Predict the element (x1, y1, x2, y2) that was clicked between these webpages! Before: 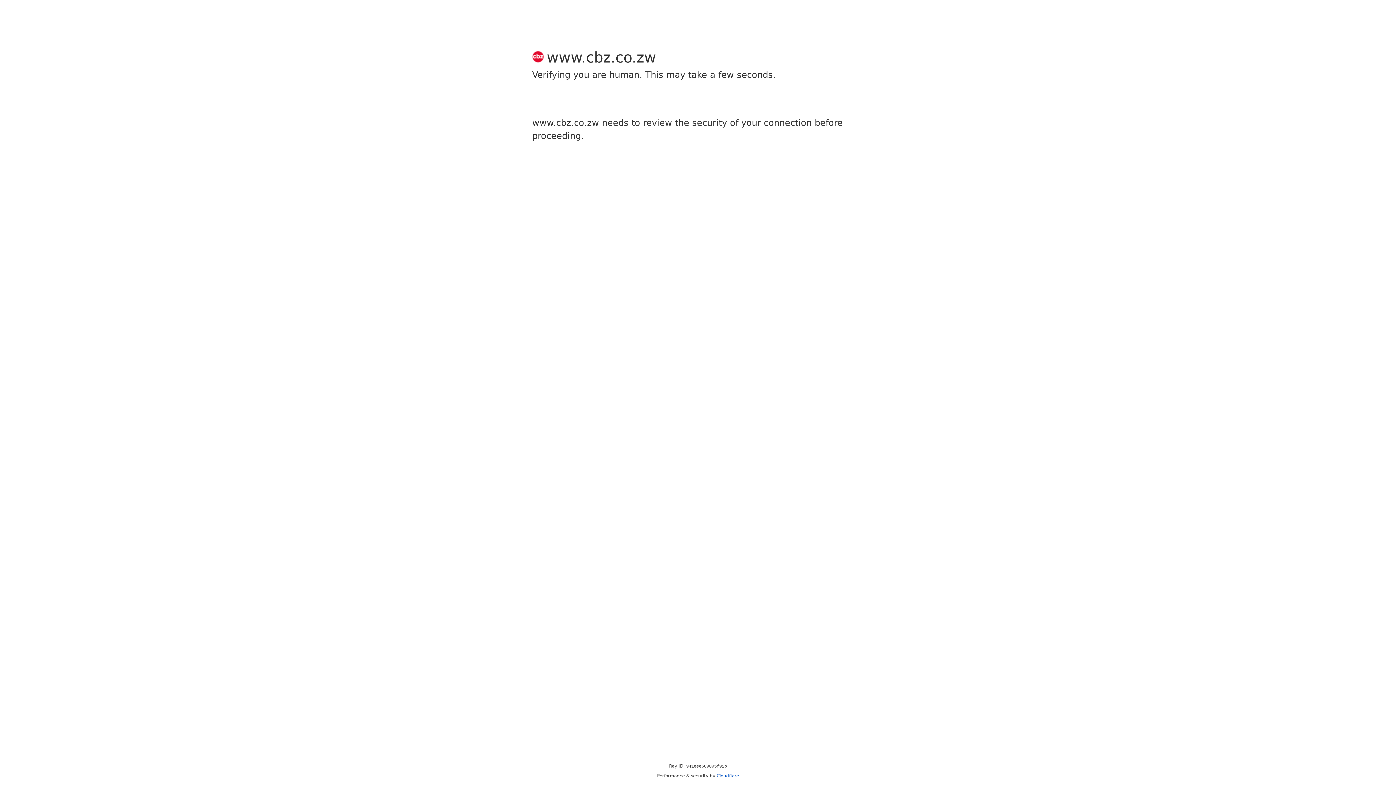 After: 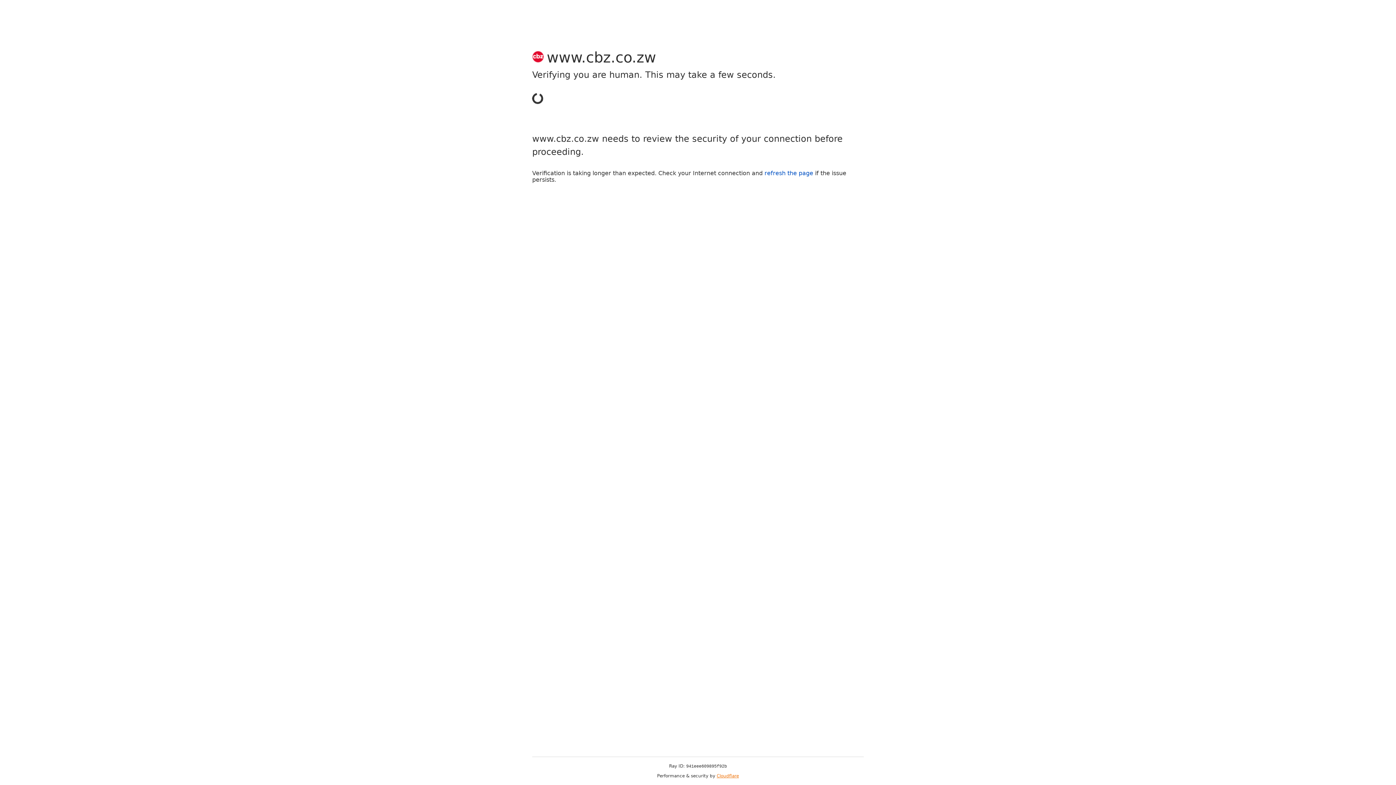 Action: bbox: (716, 773, 739, 778) label: Cloudflare